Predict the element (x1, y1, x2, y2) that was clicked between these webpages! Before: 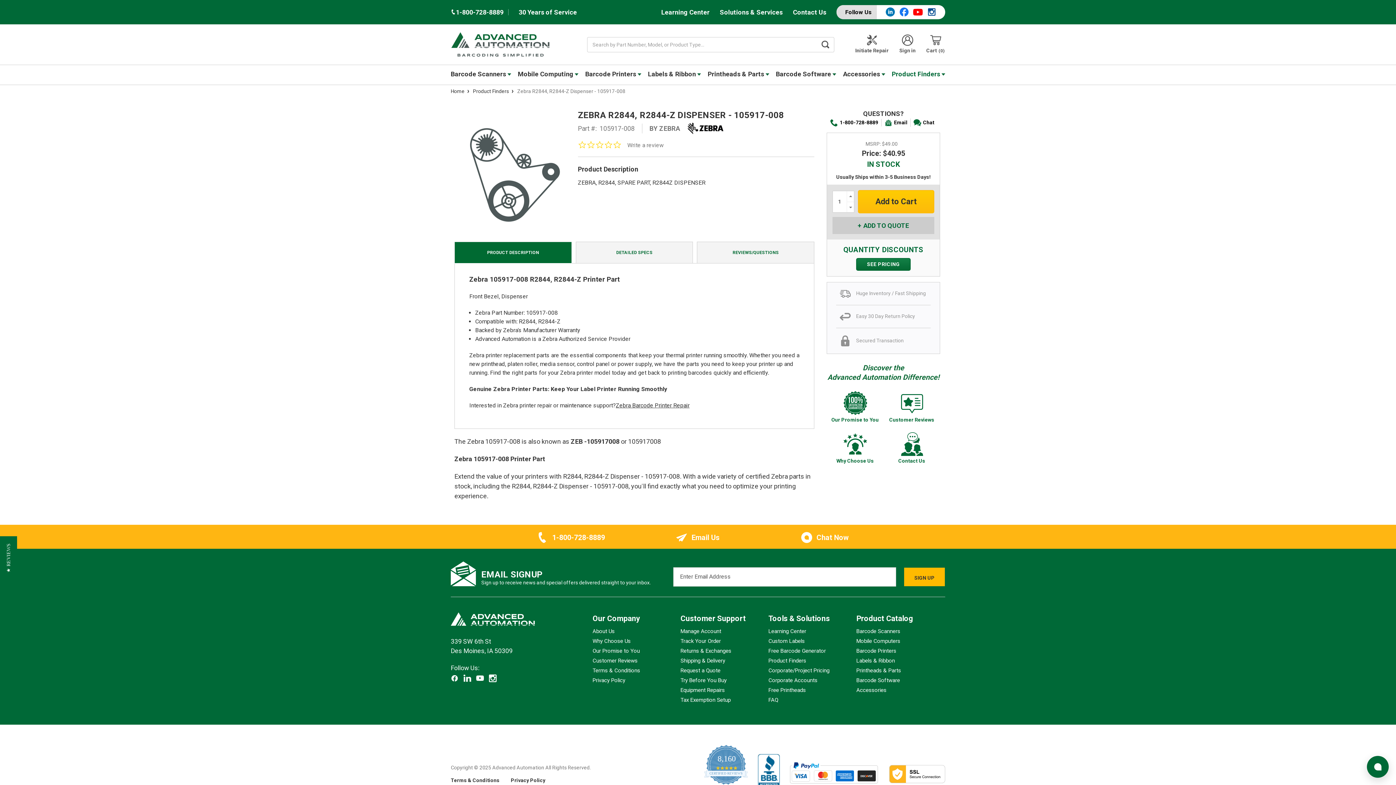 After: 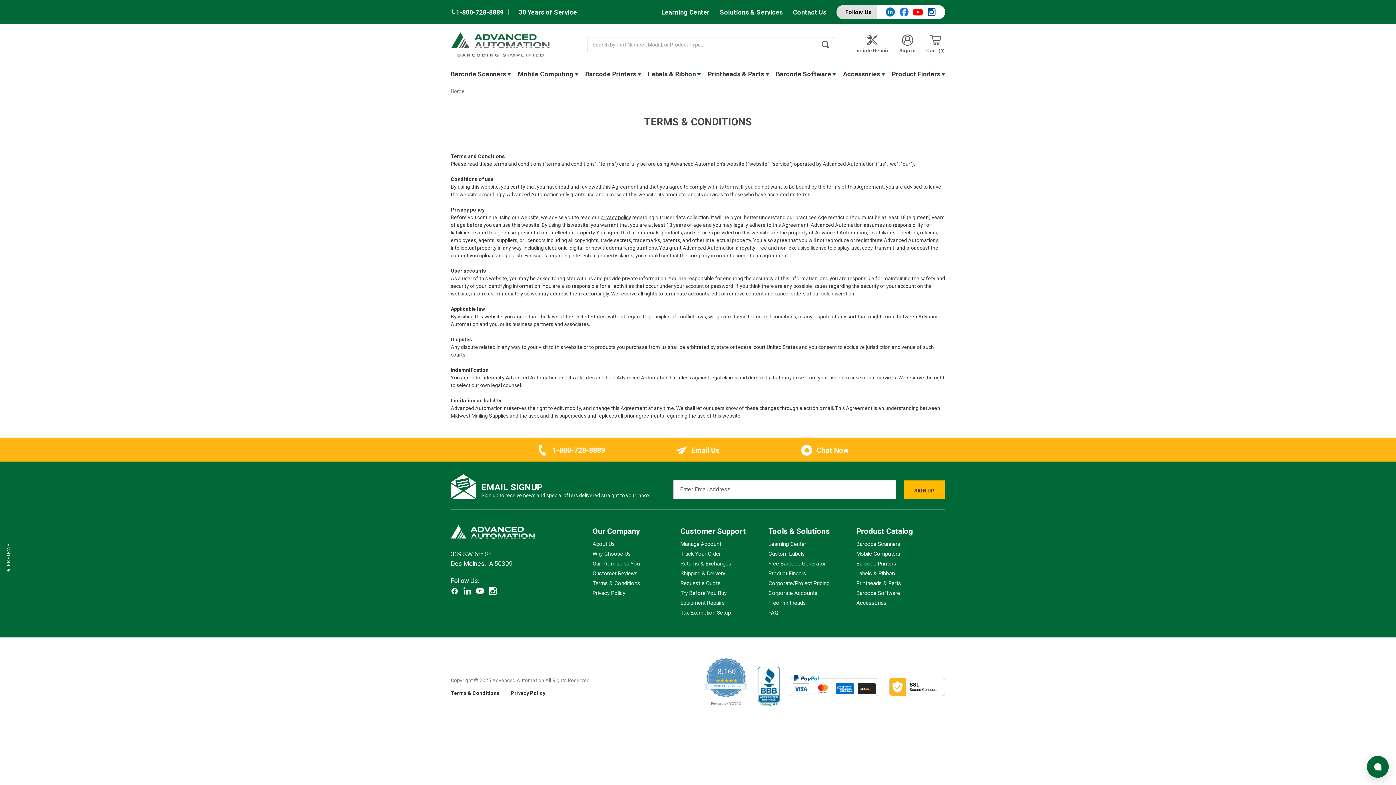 Action: label: Terms & Conditions bbox: (450, 777, 499, 783)